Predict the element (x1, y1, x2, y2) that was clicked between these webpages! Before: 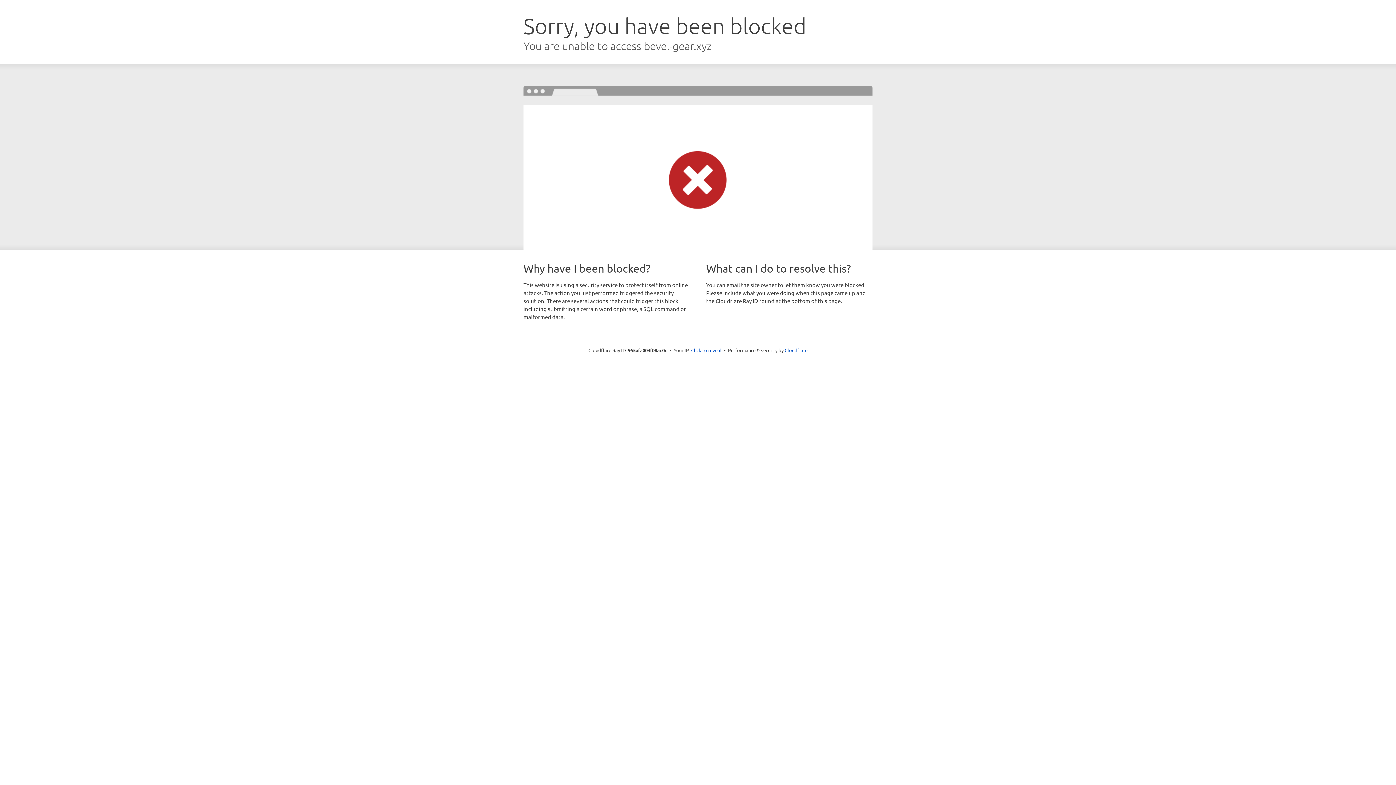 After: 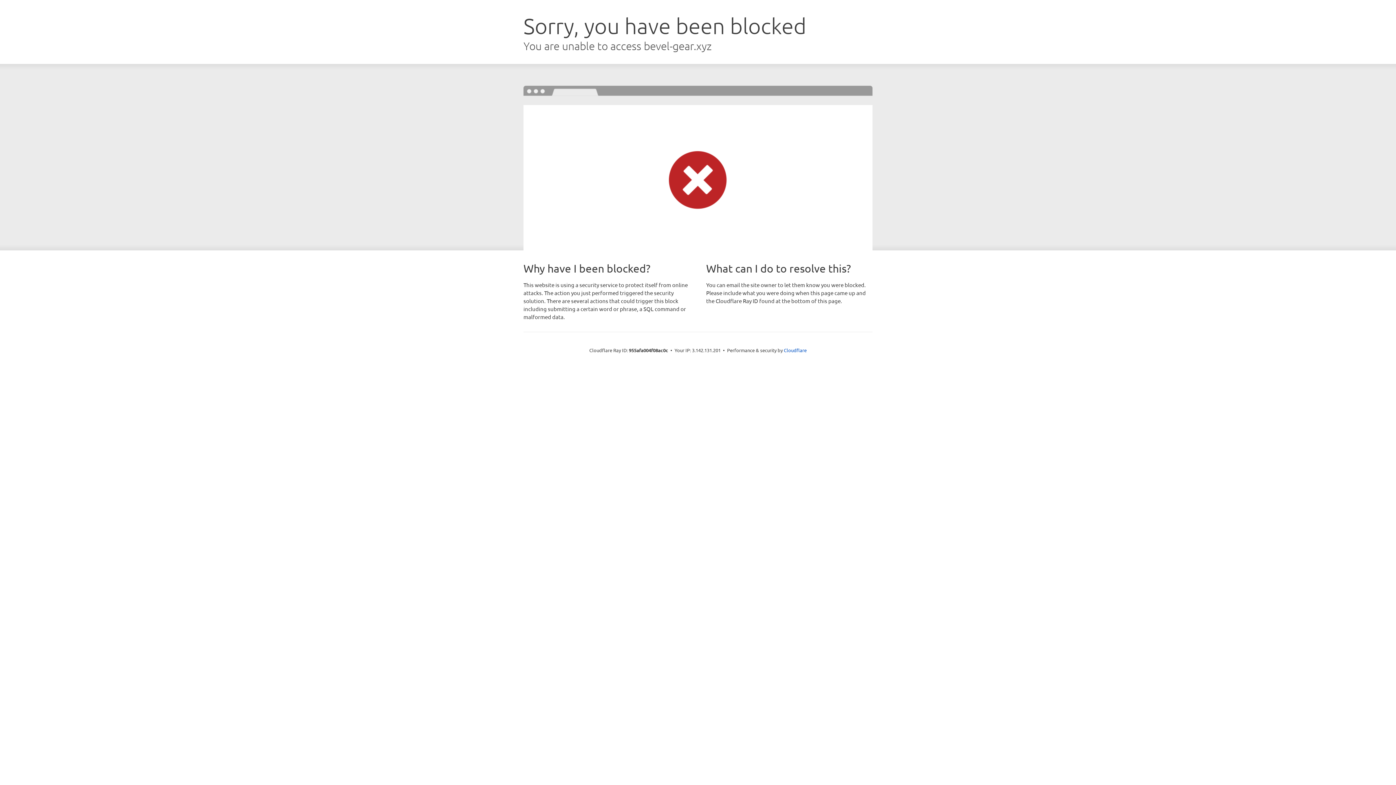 Action: label: Click to reveal bbox: (691, 346, 721, 353)